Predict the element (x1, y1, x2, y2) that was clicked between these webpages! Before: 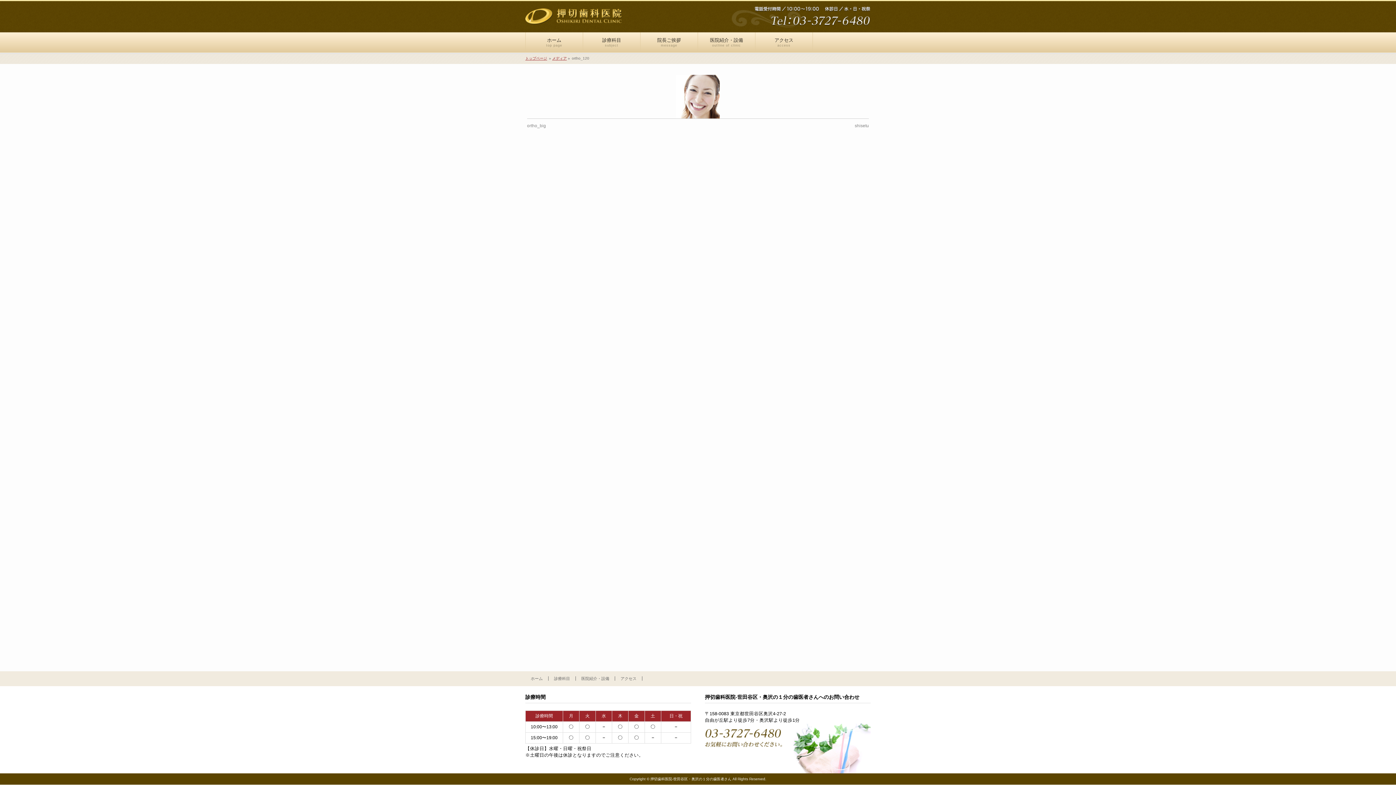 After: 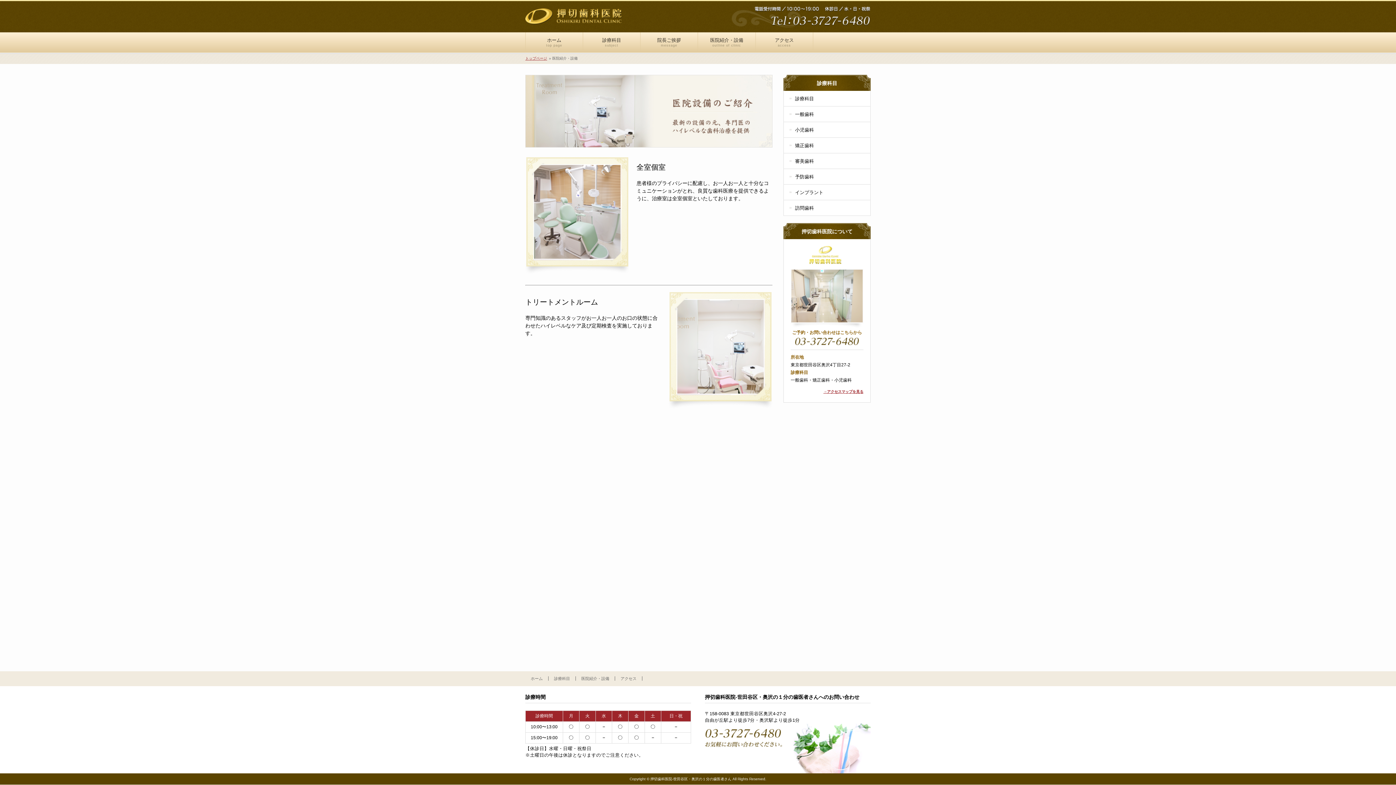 Action: label: 医院紹介・設備
outline of clinic bbox: (698, 32, 755, 52)